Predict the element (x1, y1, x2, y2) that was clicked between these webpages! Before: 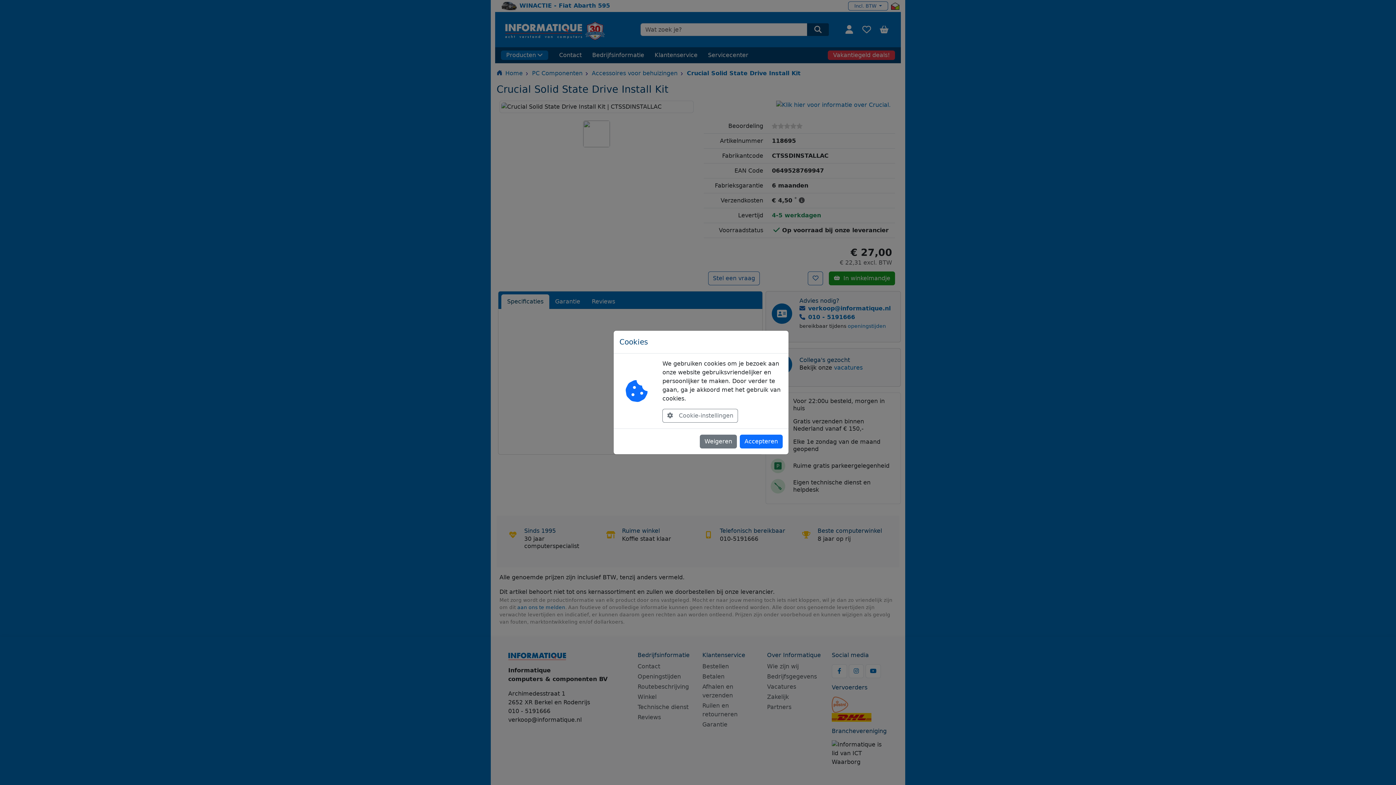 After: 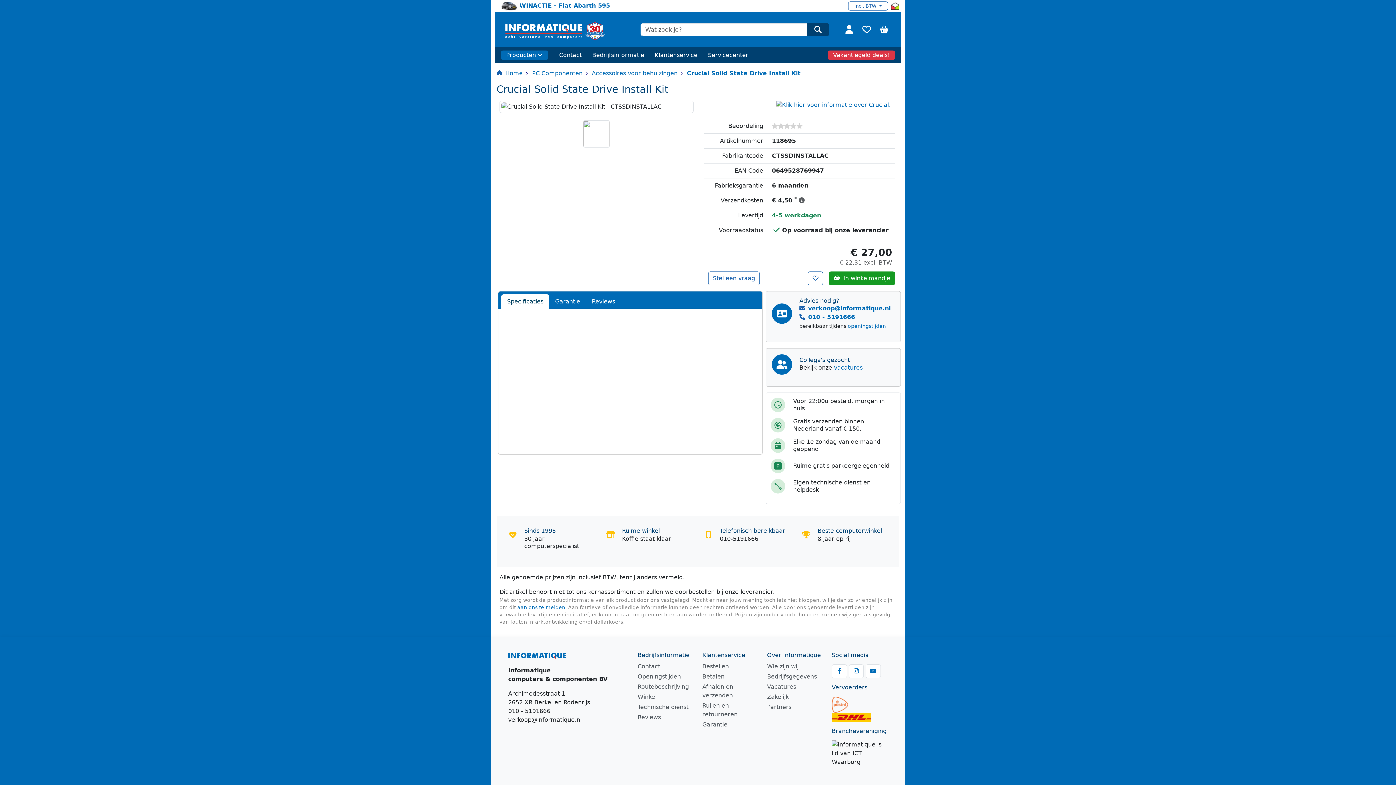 Action: label: Accepteren bbox: (740, 434, 782, 448)